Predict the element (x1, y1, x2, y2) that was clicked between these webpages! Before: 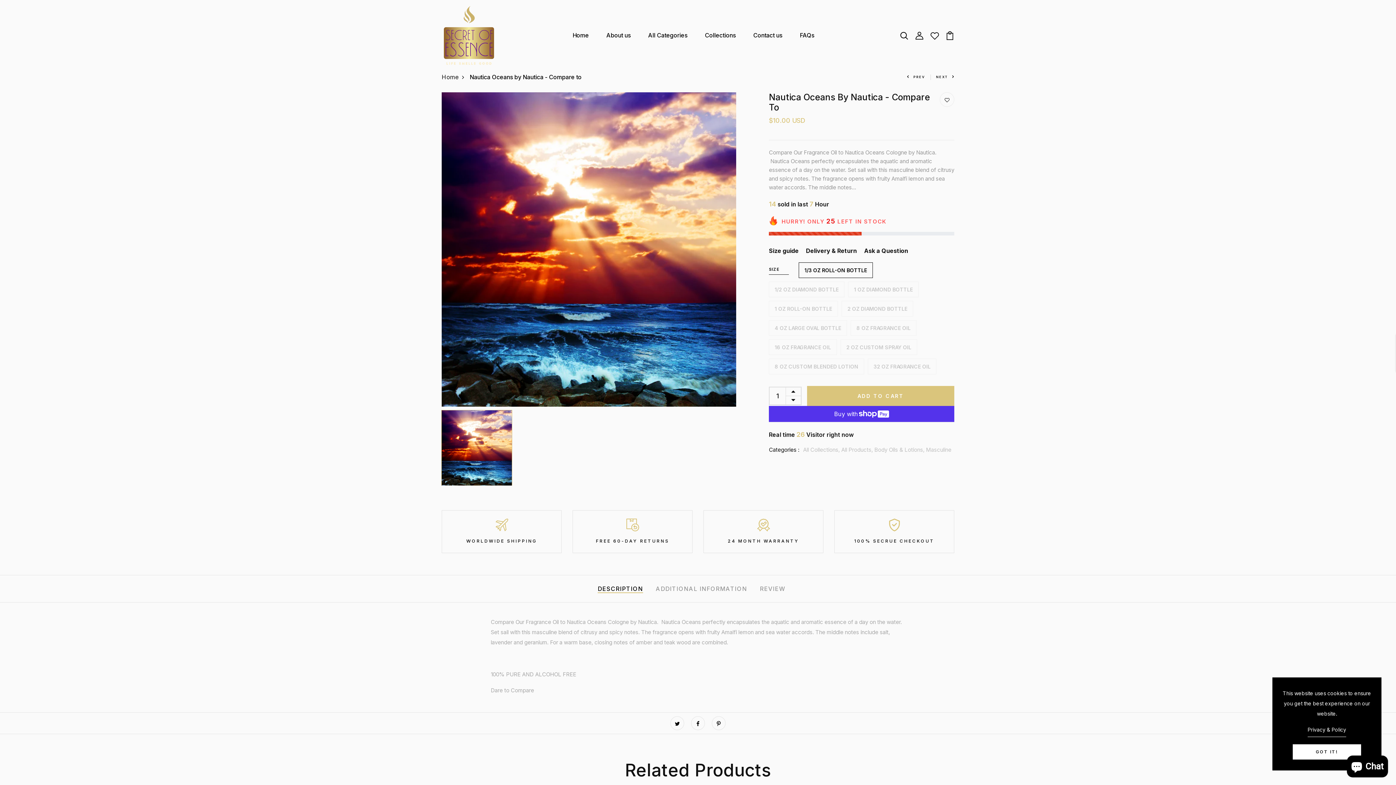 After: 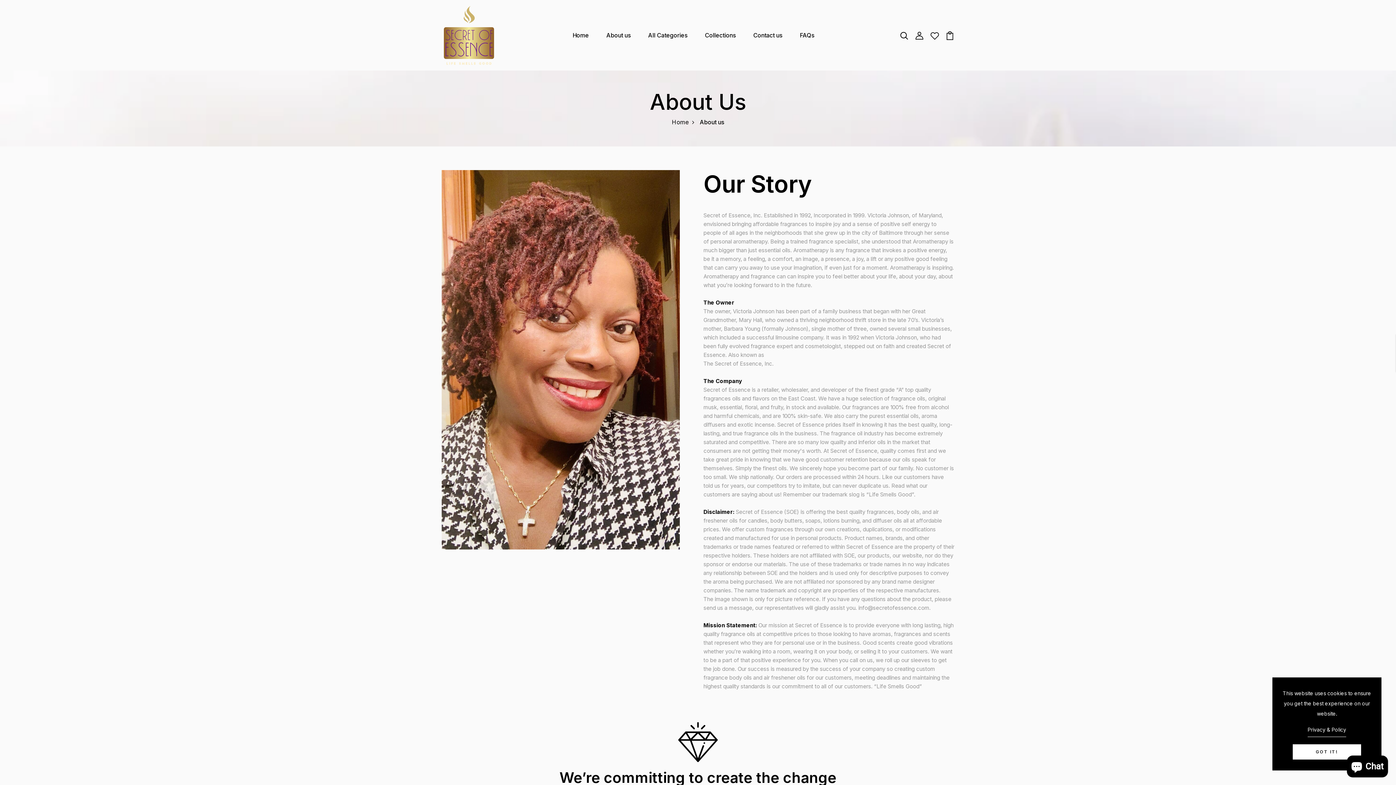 Action: label: About us bbox: (603, 27, 633, 42)